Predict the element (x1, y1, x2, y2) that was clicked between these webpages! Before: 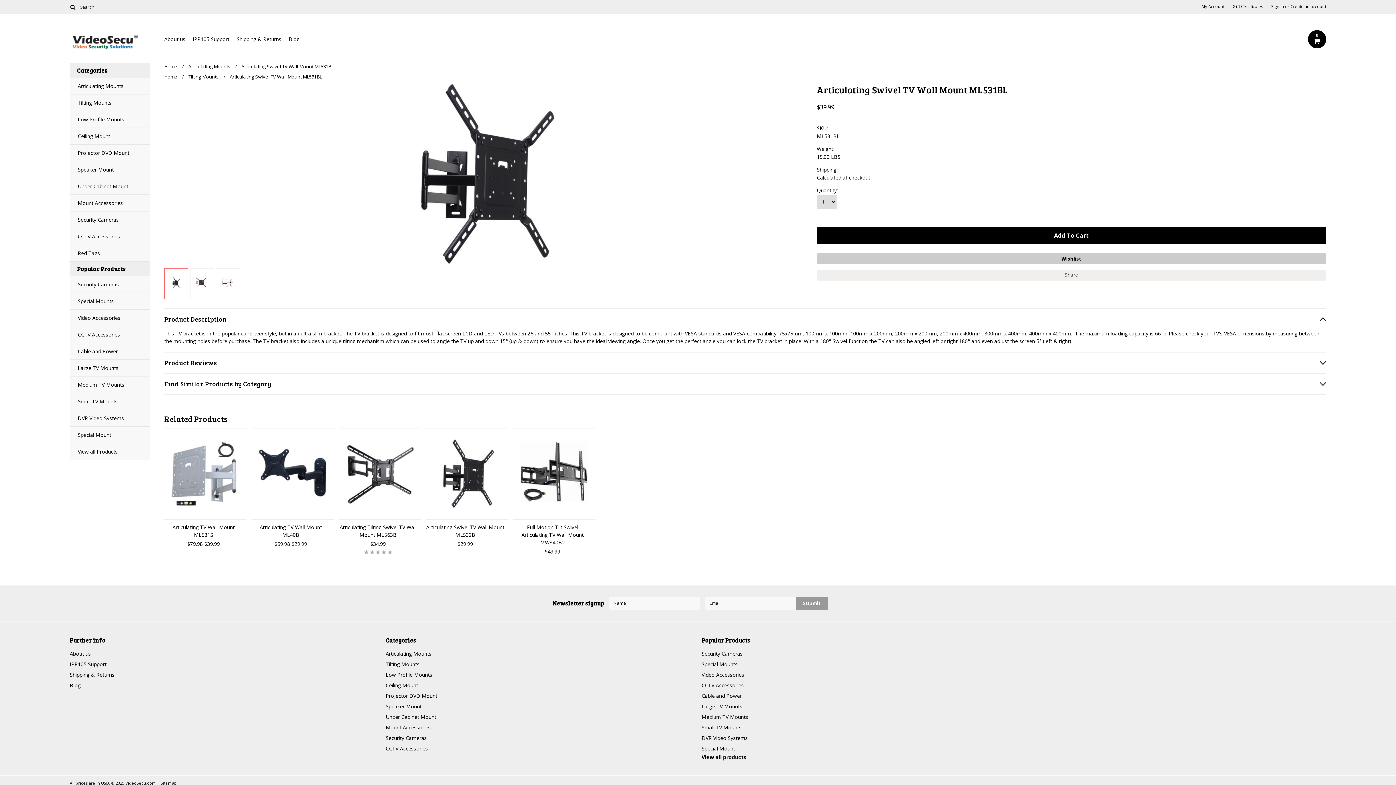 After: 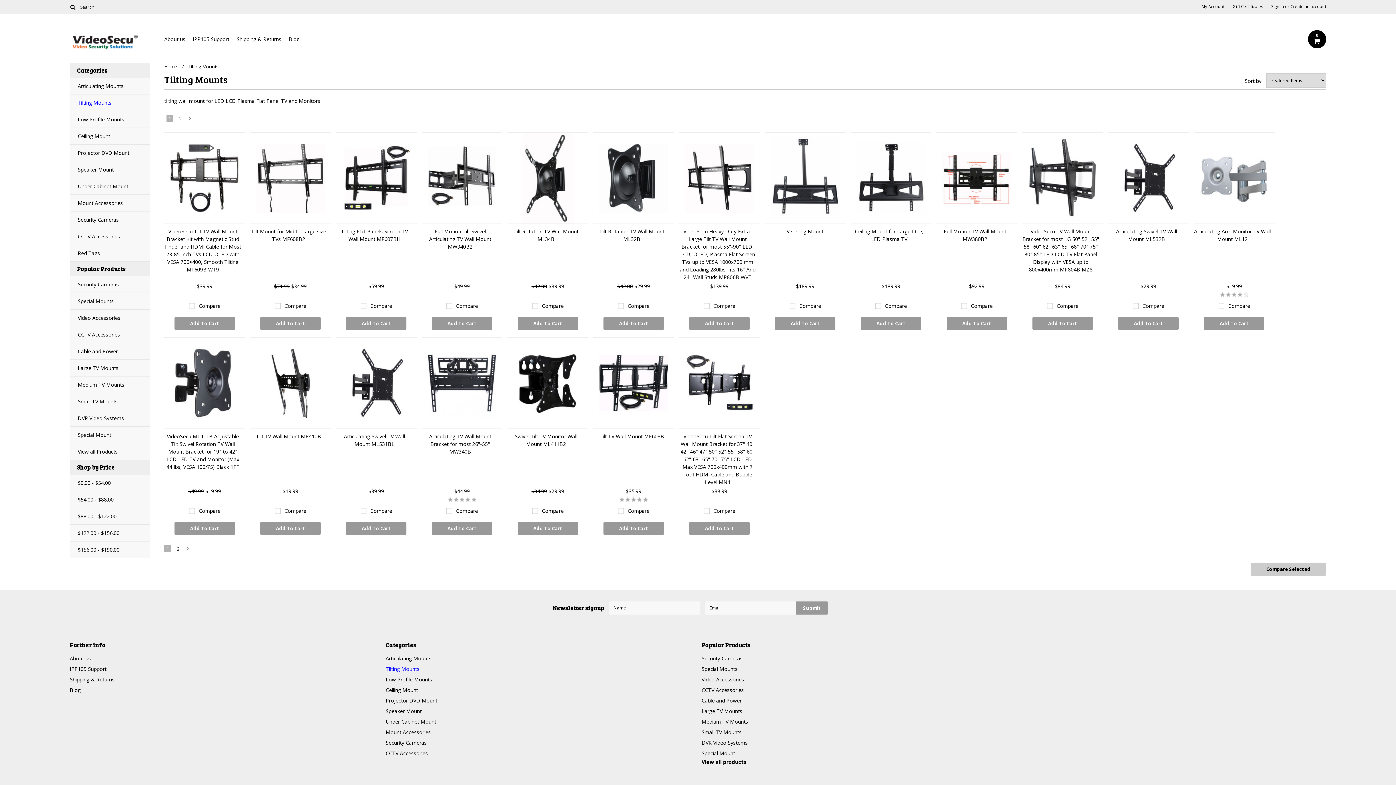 Action: label: Tilting Mounts bbox: (188, 73, 225, 80)